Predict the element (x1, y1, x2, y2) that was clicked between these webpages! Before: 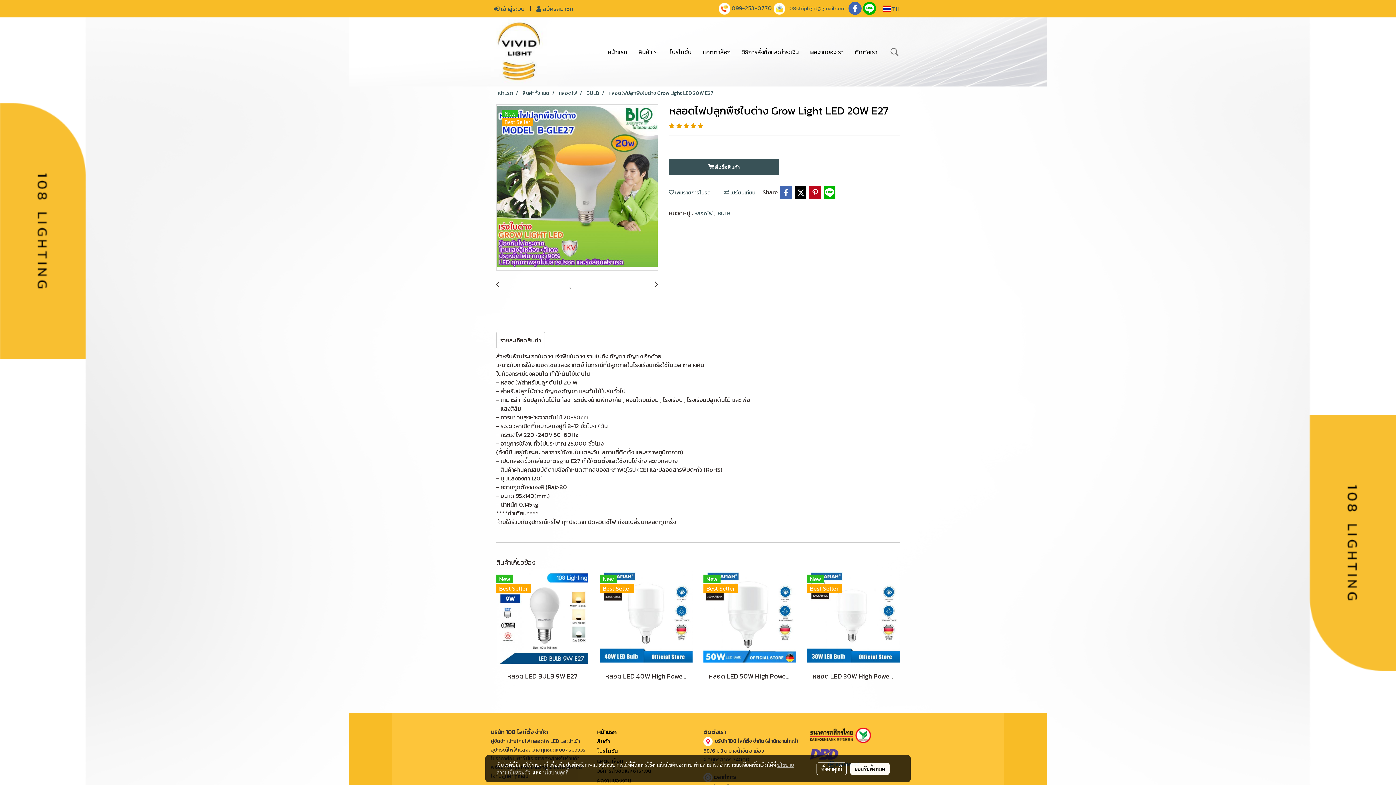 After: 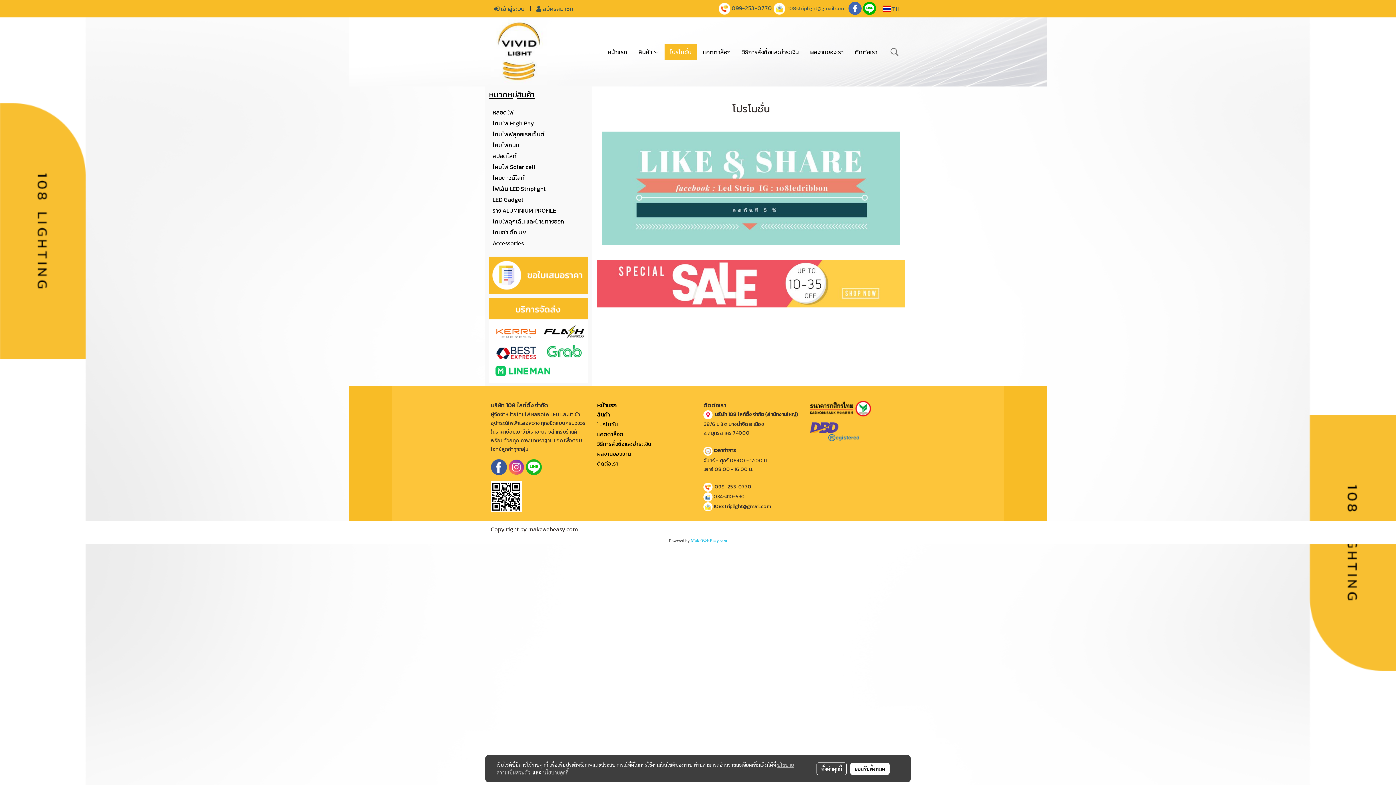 Action: label: โปรโมชั่น bbox: (664, 44, 697, 59)